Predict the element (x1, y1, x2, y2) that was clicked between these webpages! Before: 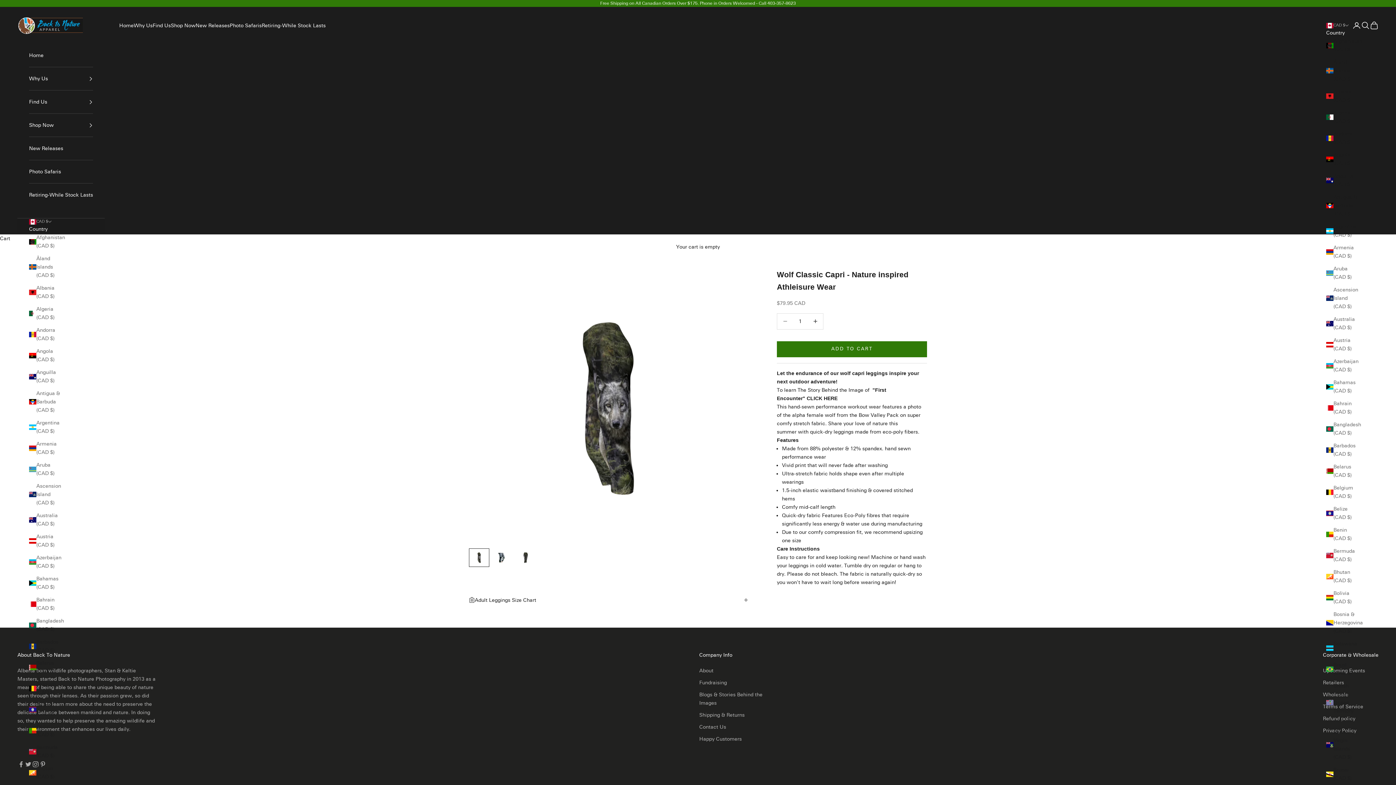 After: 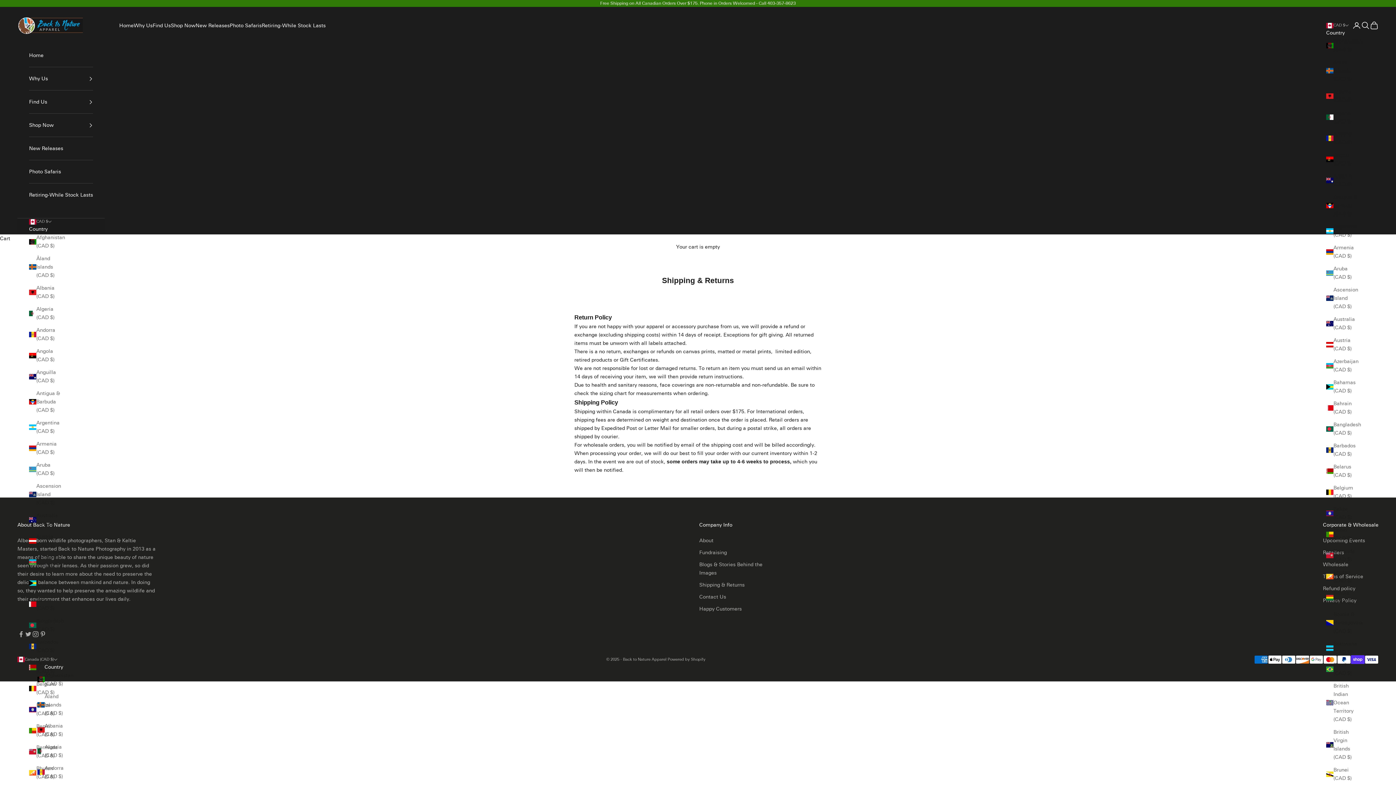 Action: label: Free Shipping on All Canadian Orders Over $175. bbox: (600, 0, 698, 6)